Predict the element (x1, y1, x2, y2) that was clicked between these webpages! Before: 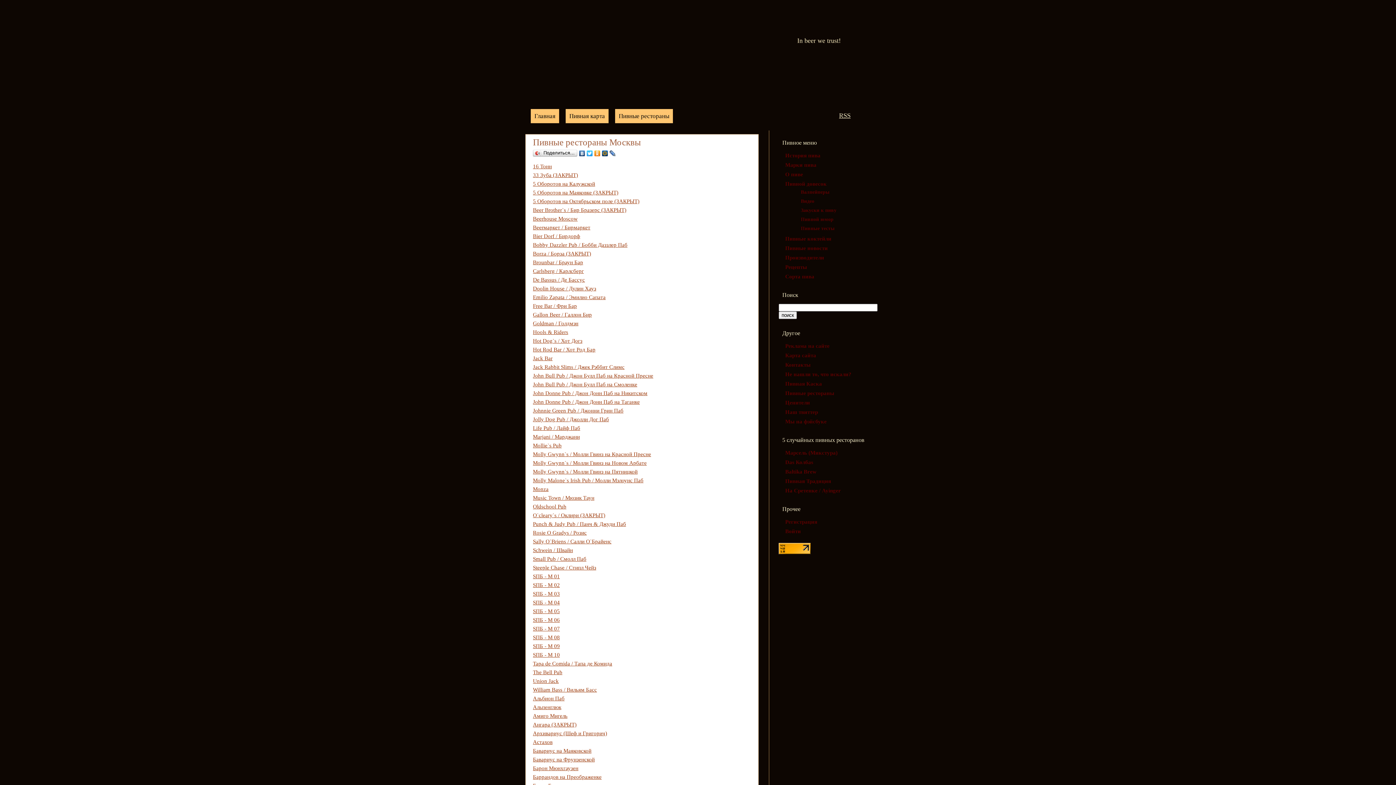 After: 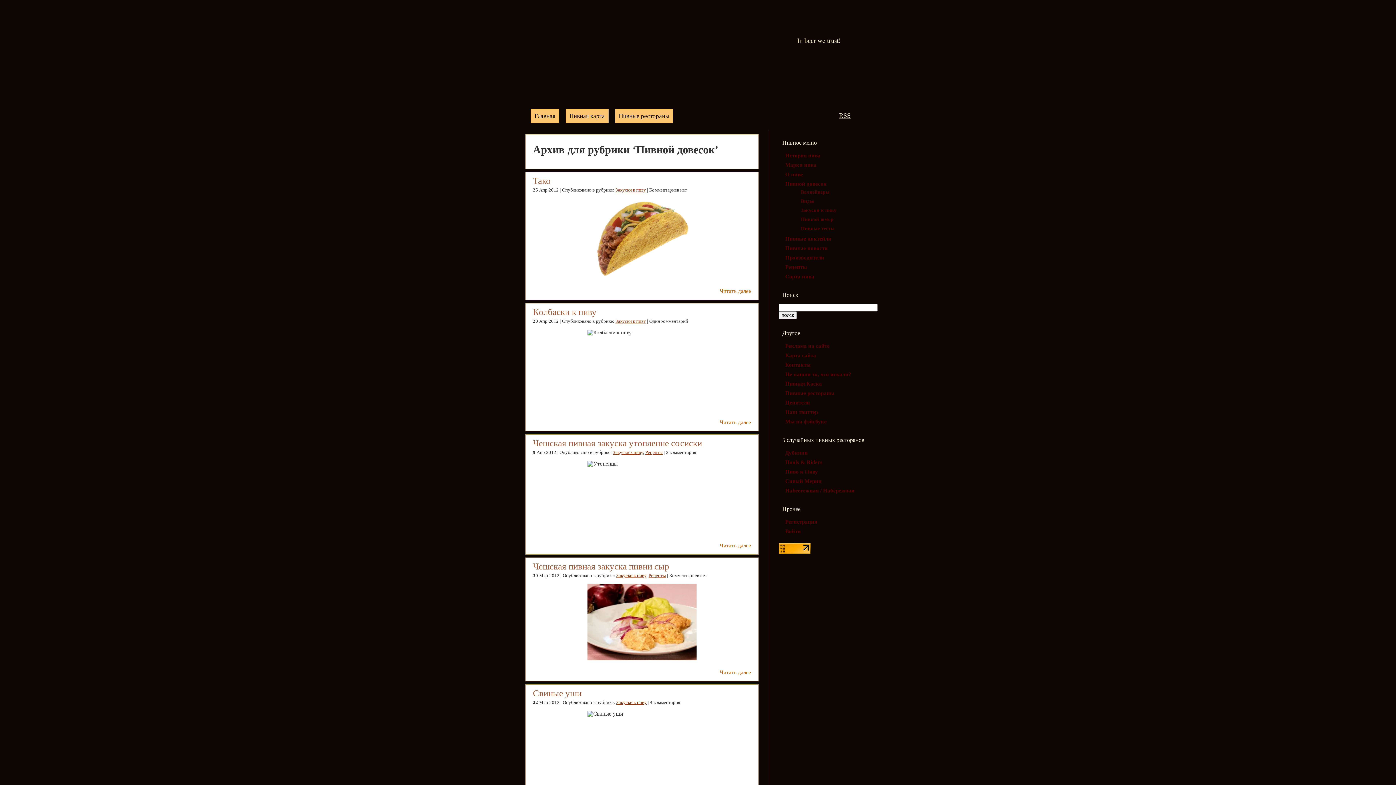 Action: label: Пивной довесок bbox: (785, 181, 826, 186)